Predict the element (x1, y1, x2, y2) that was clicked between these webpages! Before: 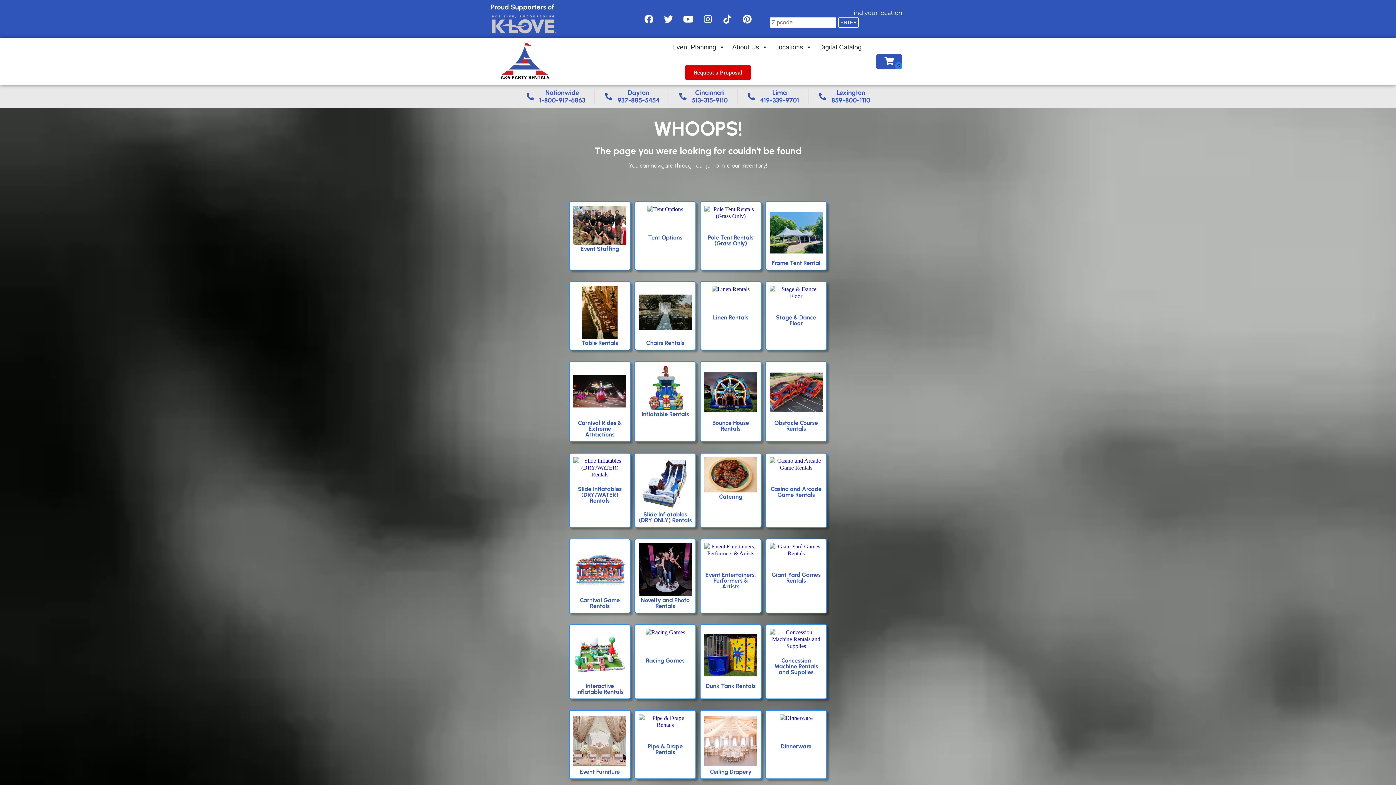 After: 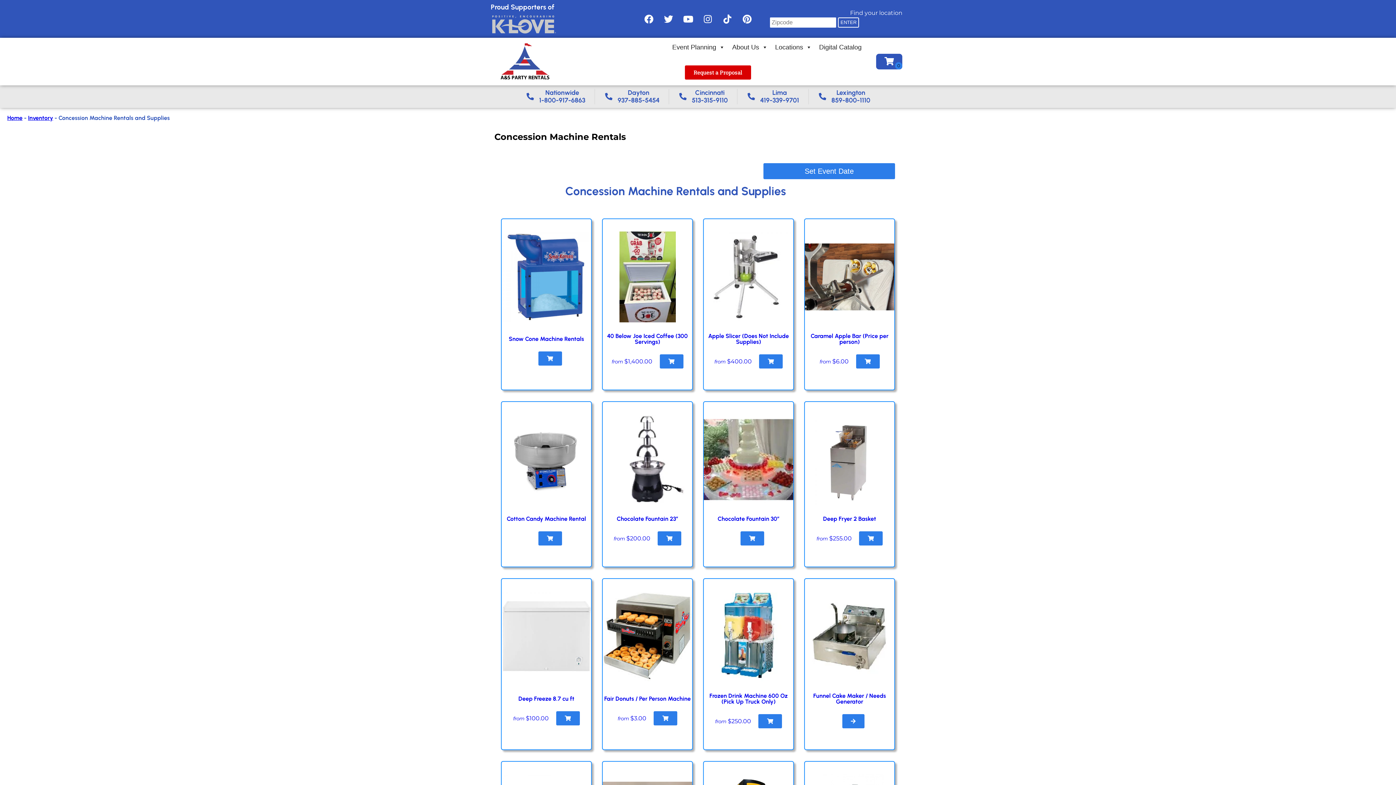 Action: bbox: (769, 658, 822, 675) label: Concession Machine Rentals and Supplies